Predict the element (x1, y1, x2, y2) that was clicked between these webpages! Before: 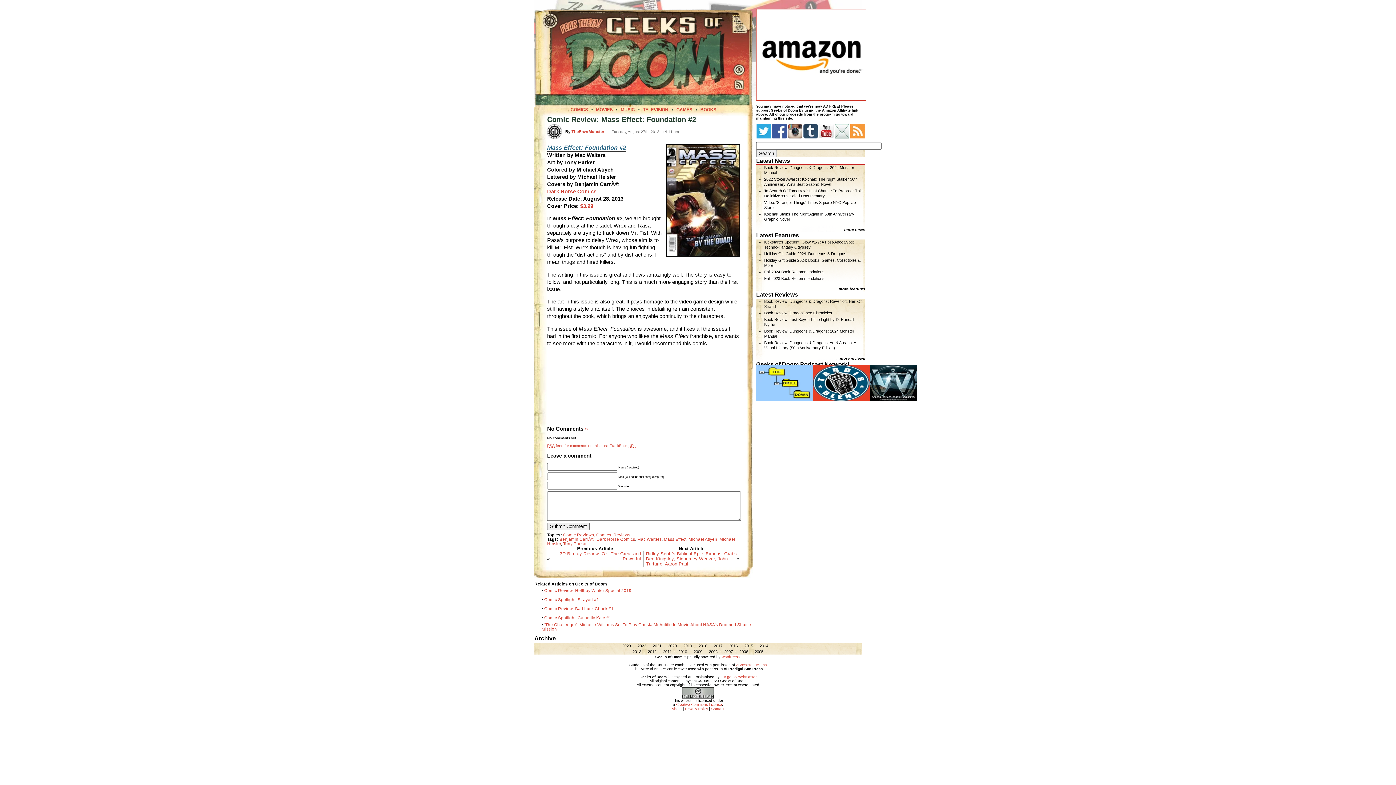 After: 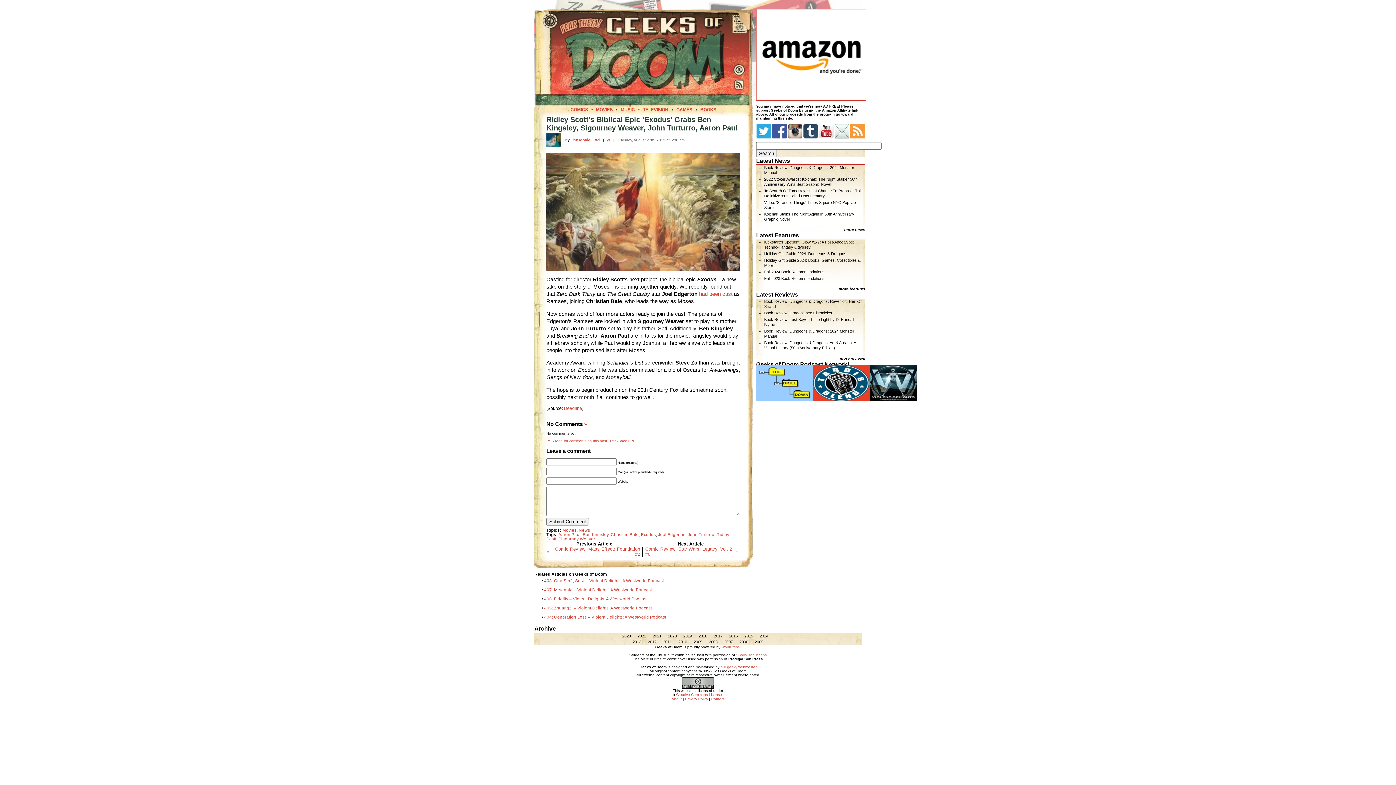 Action: bbox: (646, 551, 737, 566) label: Ridley Scott’s Biblical Epic ‘Exodus’ Grabs Ben Kingsley, Sigourney Weaver, John Turturro, Aaron Paul